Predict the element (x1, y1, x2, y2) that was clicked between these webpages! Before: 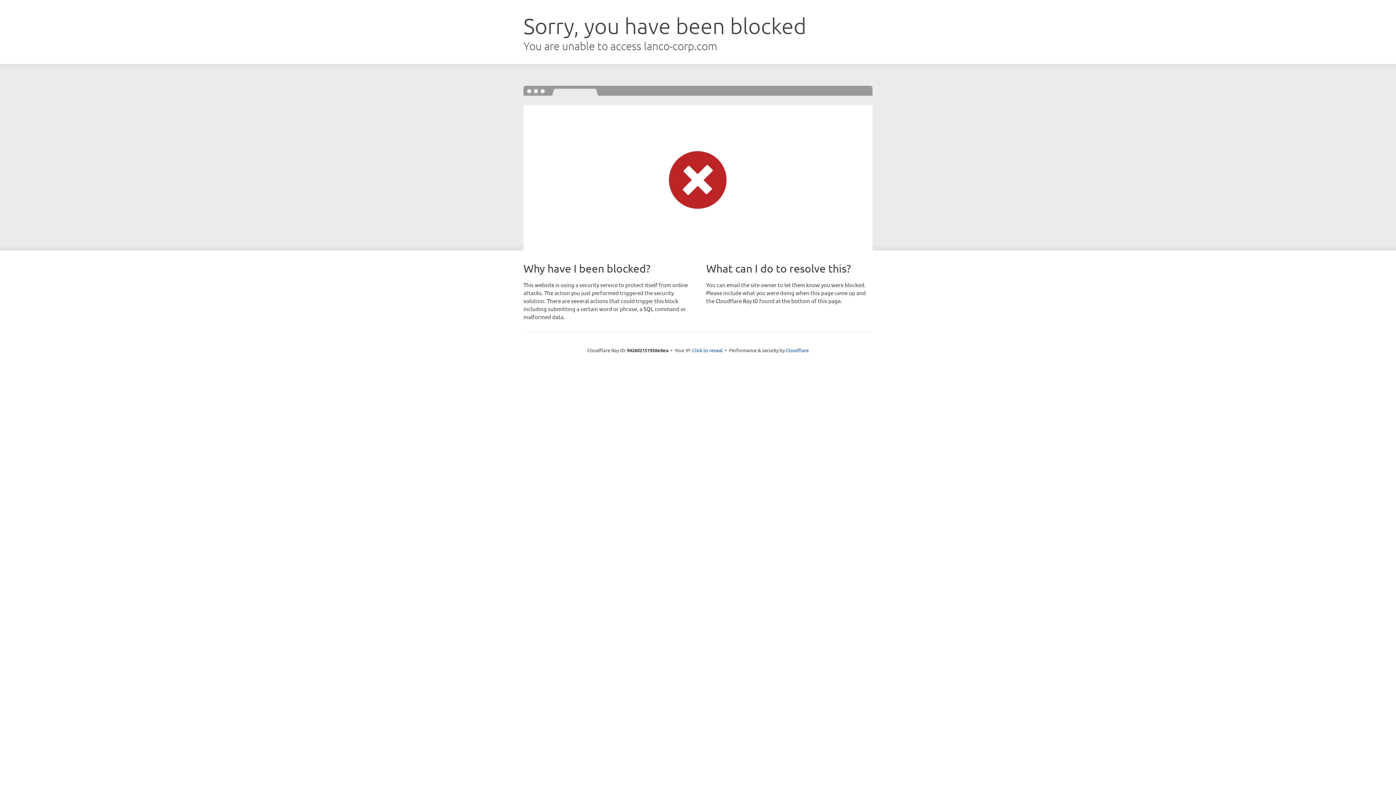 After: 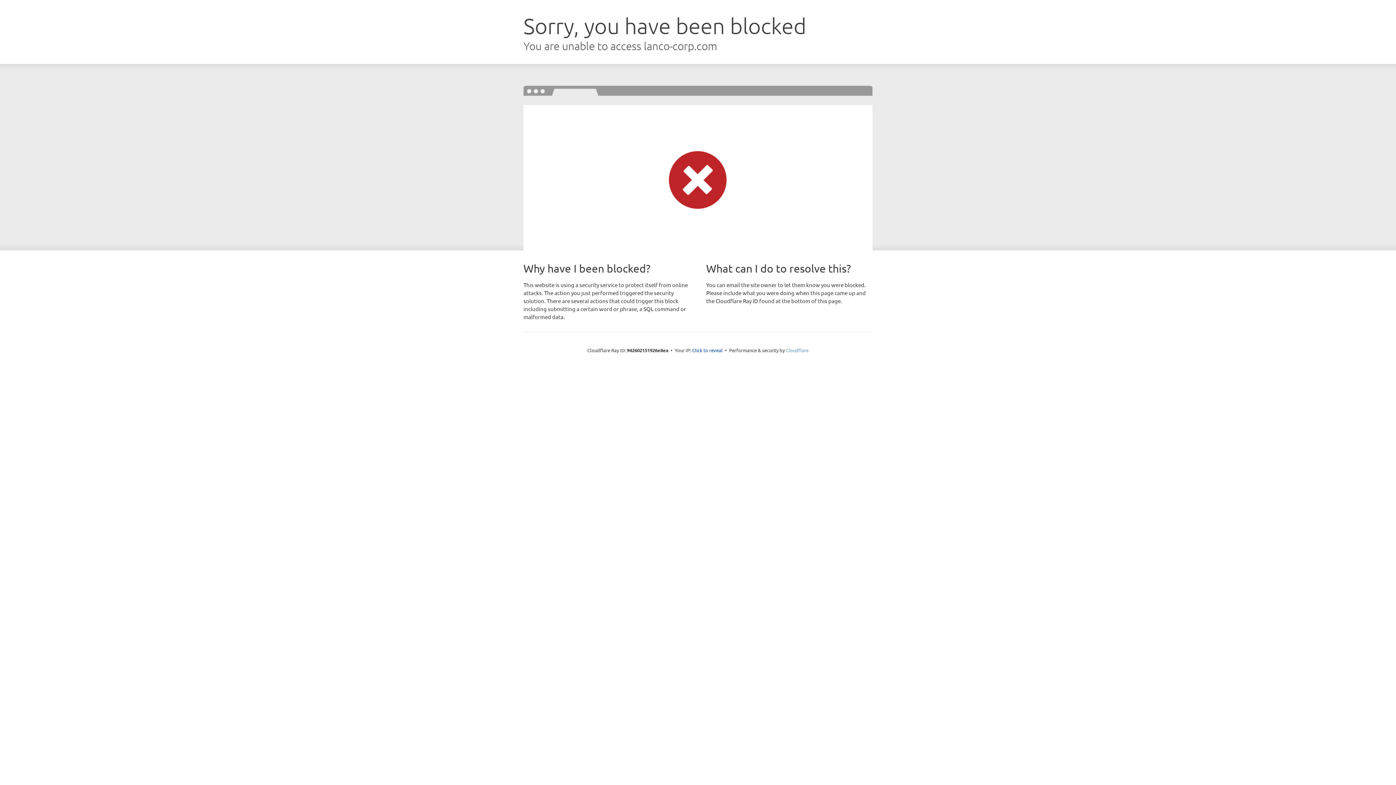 Action: bbox: (786, 347, 808, 353) label: Cloudflare